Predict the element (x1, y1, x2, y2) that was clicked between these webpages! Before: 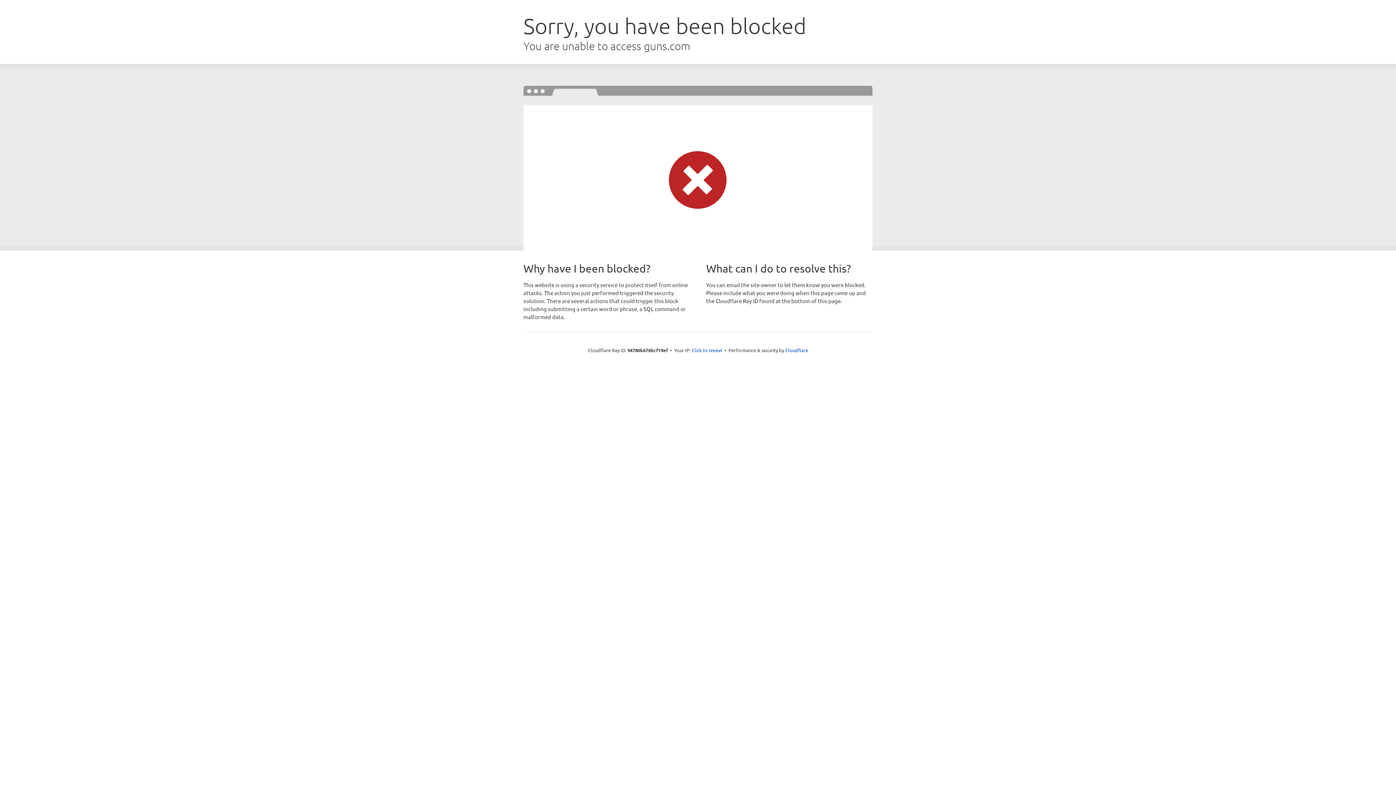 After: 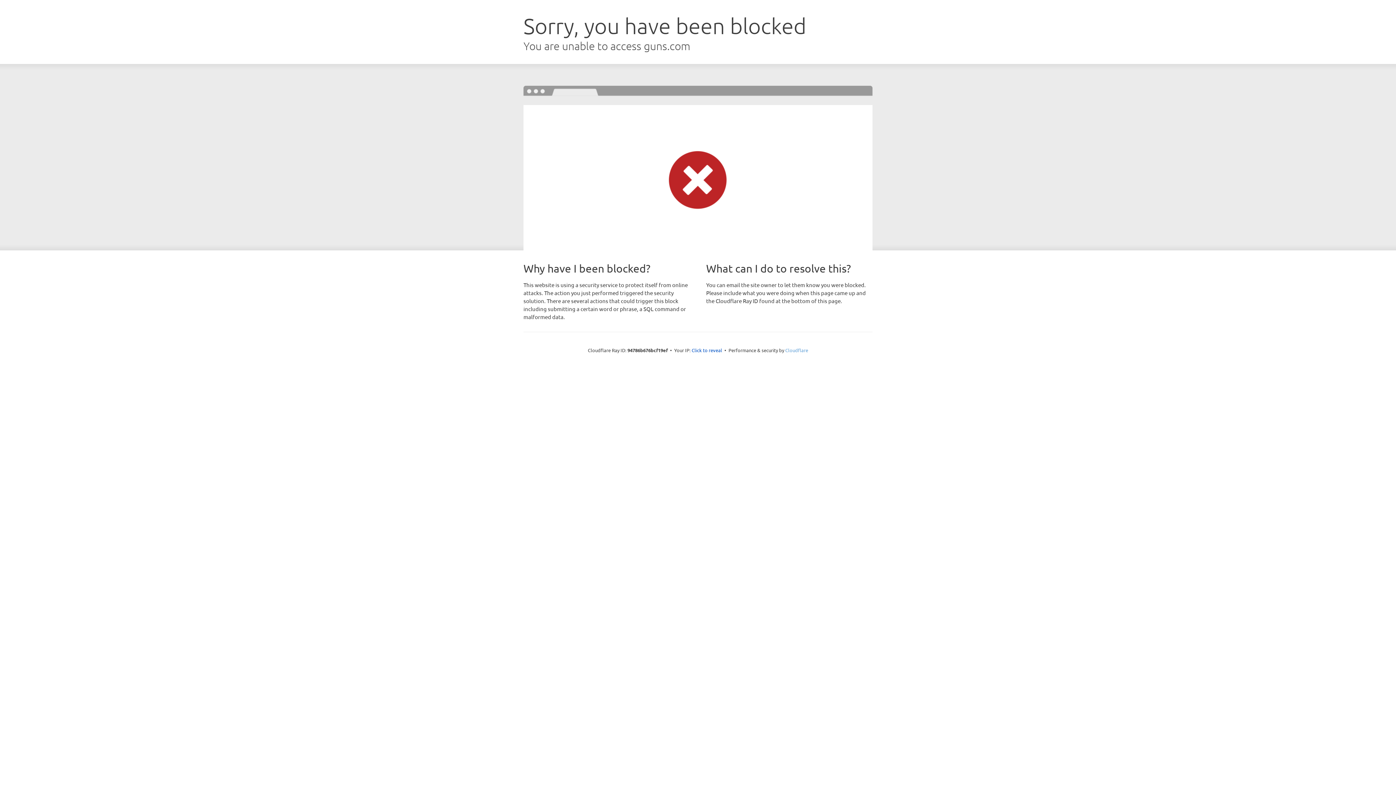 Action: label: Cloudflare bbox: (785, 347, 808, 353)